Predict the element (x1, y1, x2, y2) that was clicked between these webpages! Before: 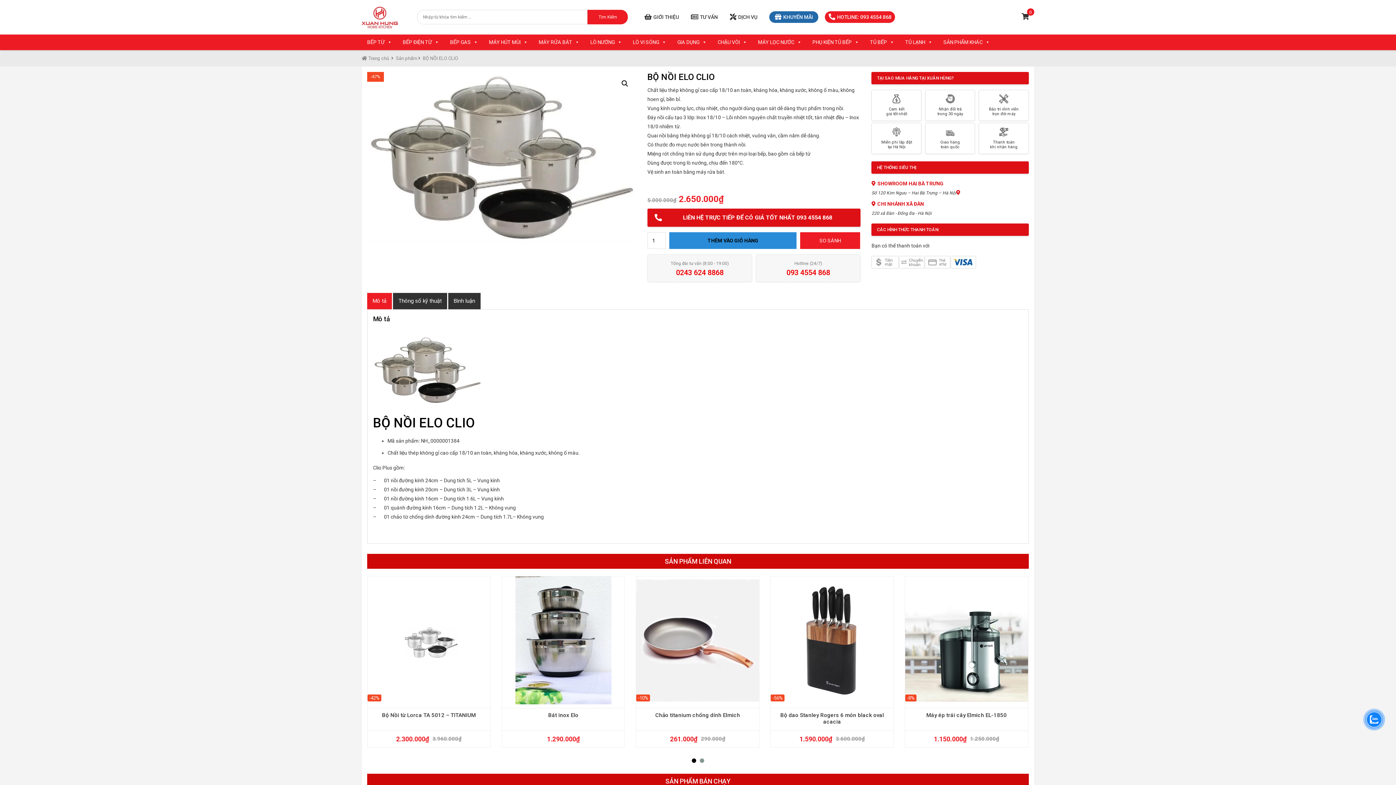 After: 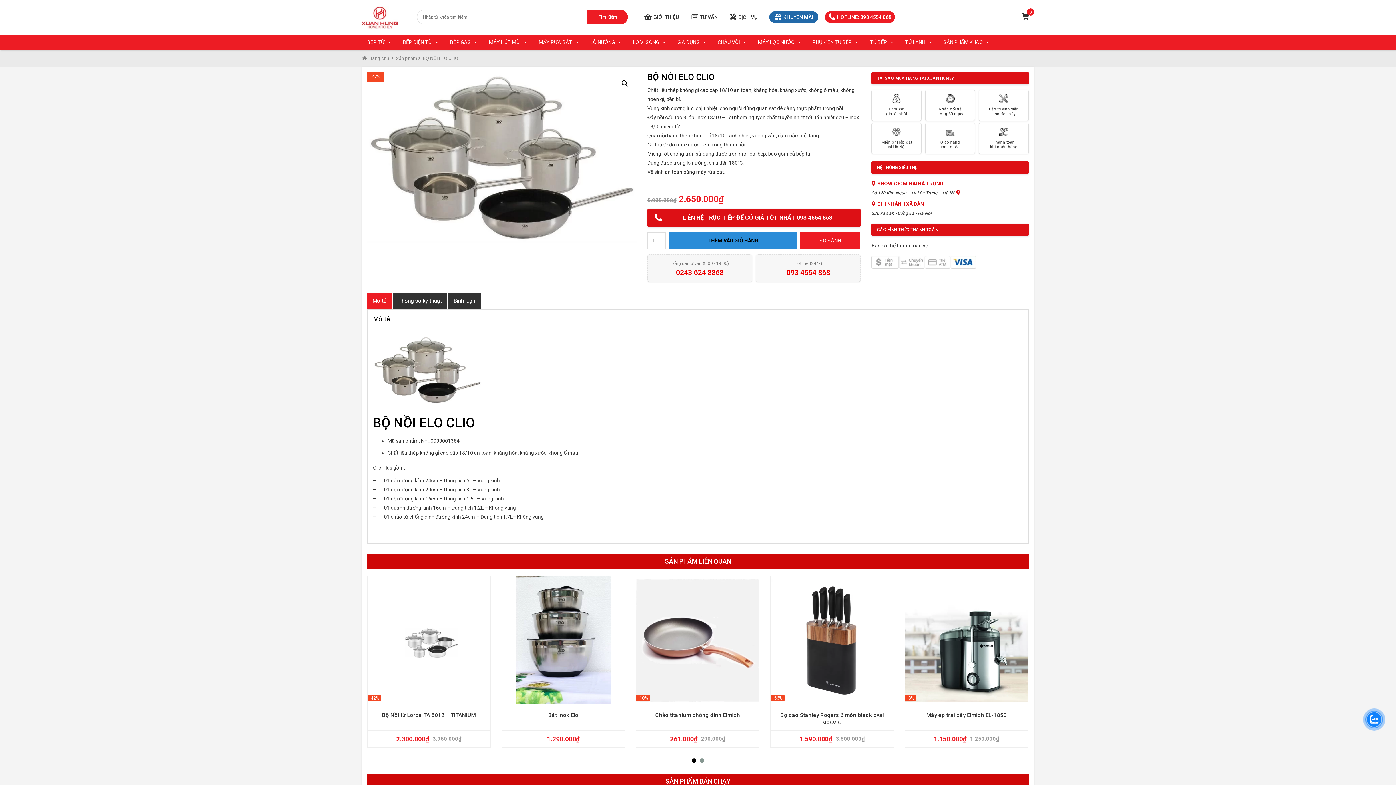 Action: bbox: (662, 214, 853, 221) label: LIÊN HỆ TRỰC TIẾP ĐỂ CÓ GIÁ TỐT NHẤT 093 4554 868